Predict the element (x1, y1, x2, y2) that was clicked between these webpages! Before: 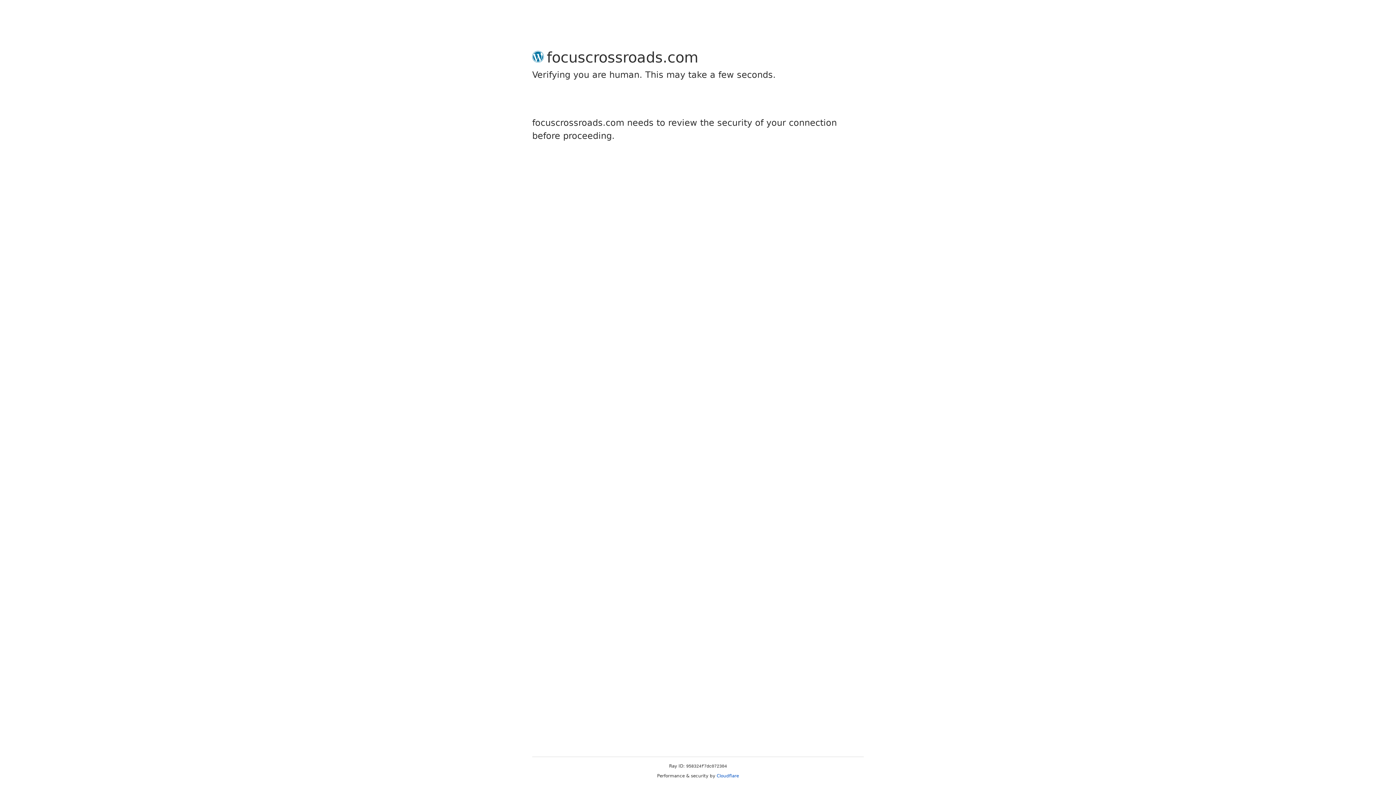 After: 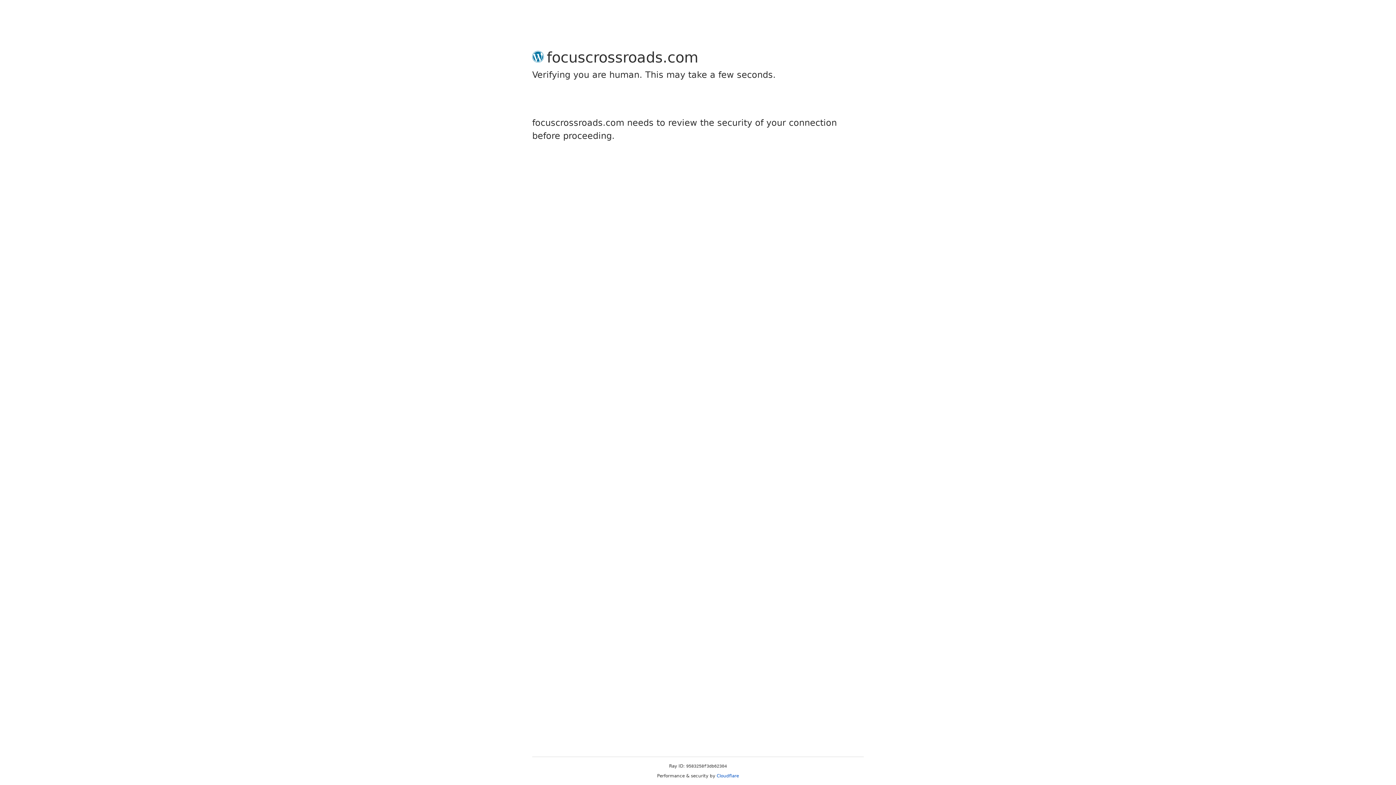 Action: bbox: (716, 773, 739, 778) label: Cloudflare